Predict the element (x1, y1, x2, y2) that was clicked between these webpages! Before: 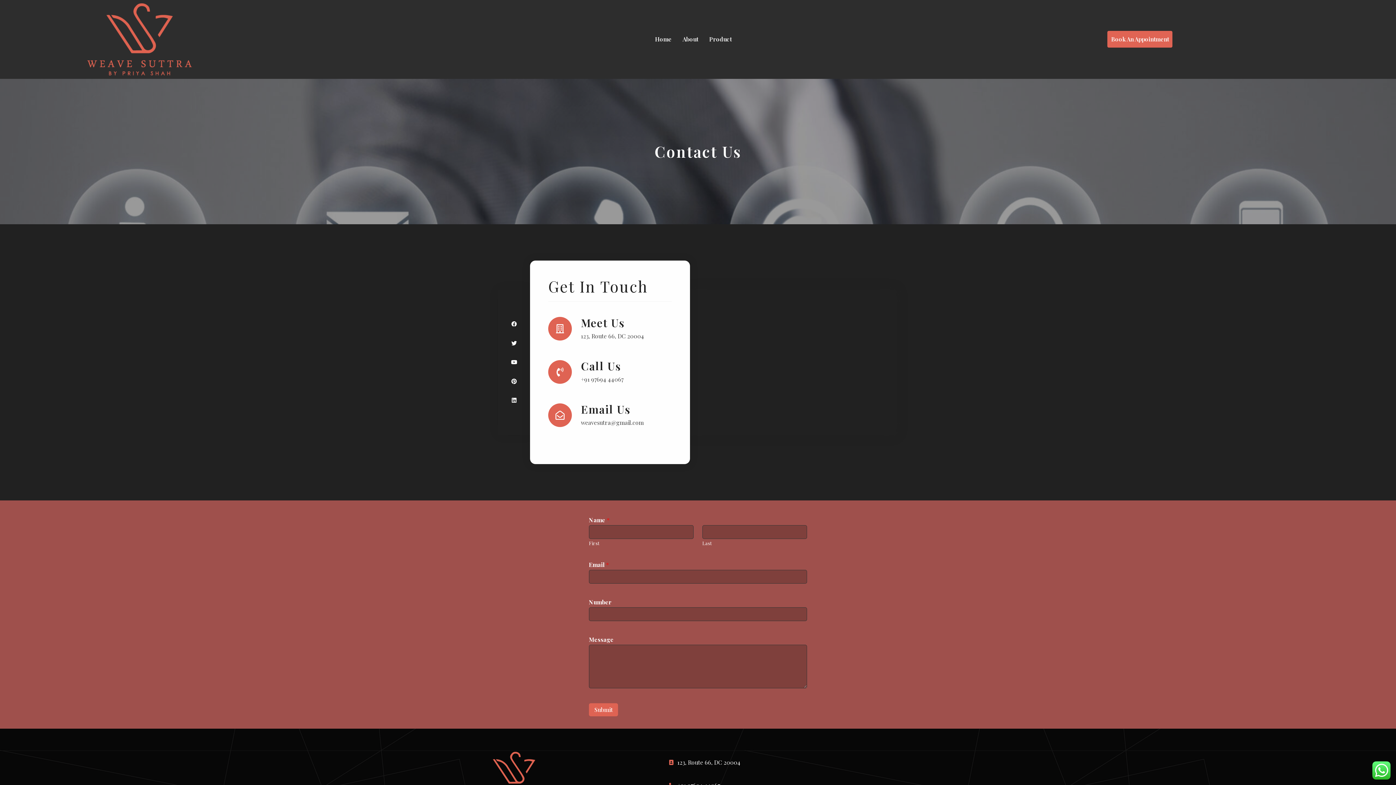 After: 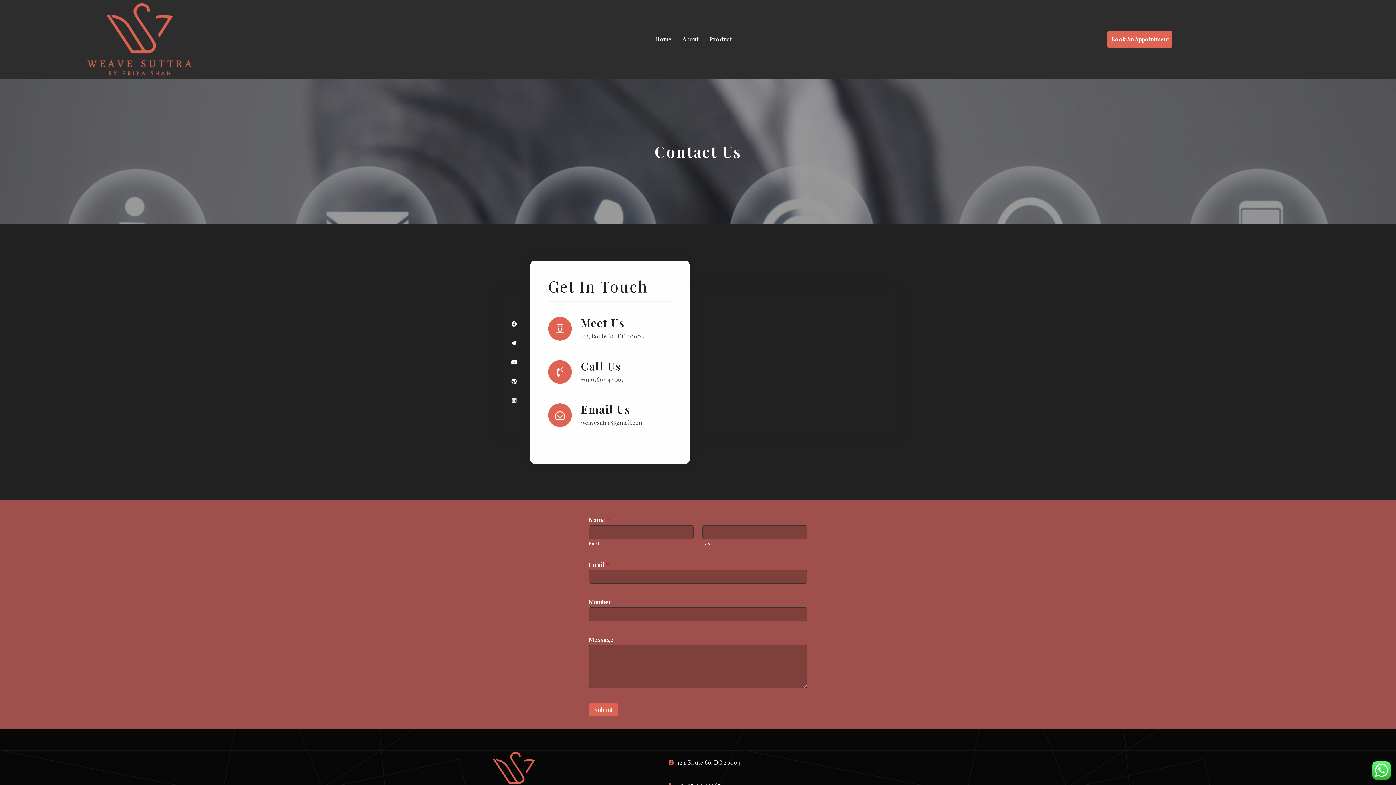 Action: bbox: (504, 391, 523, 410) label: Linkedin